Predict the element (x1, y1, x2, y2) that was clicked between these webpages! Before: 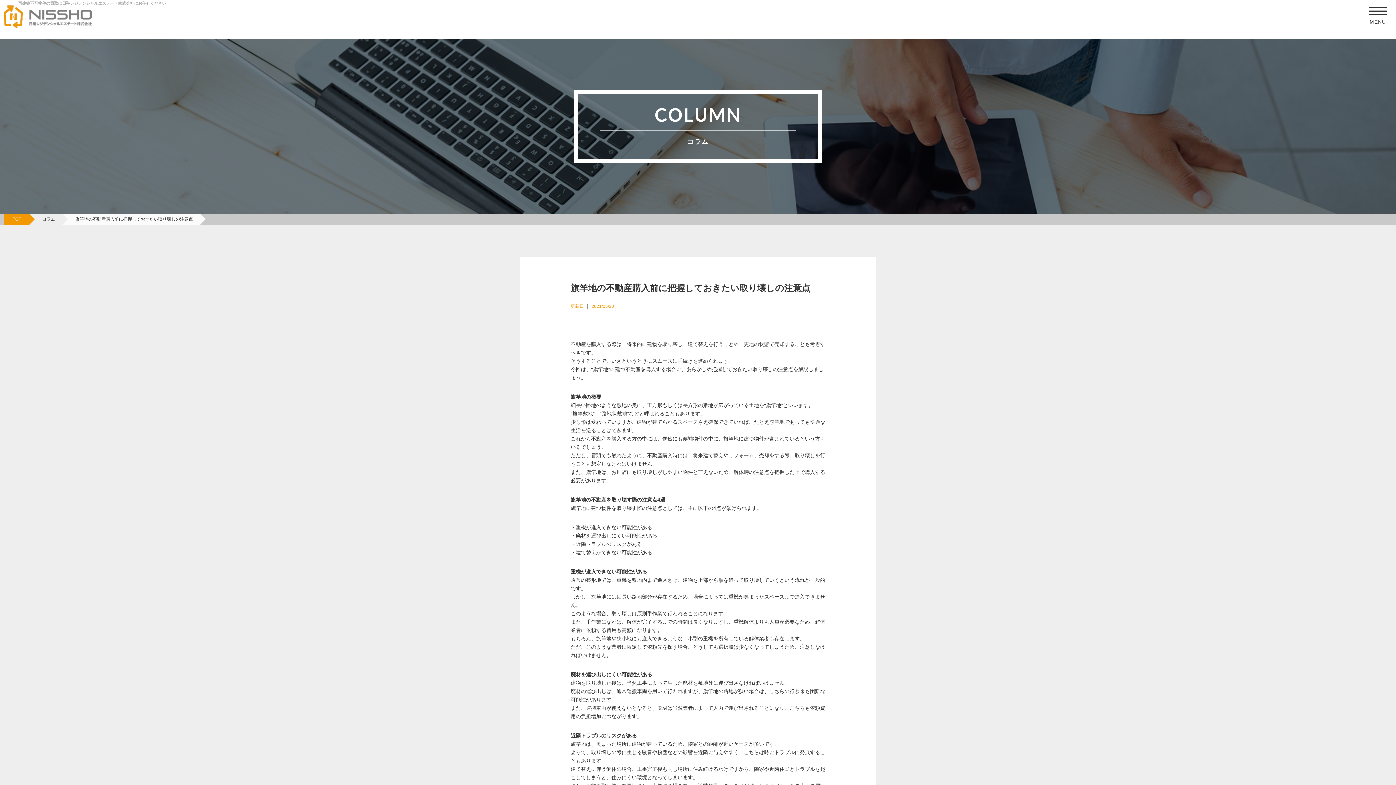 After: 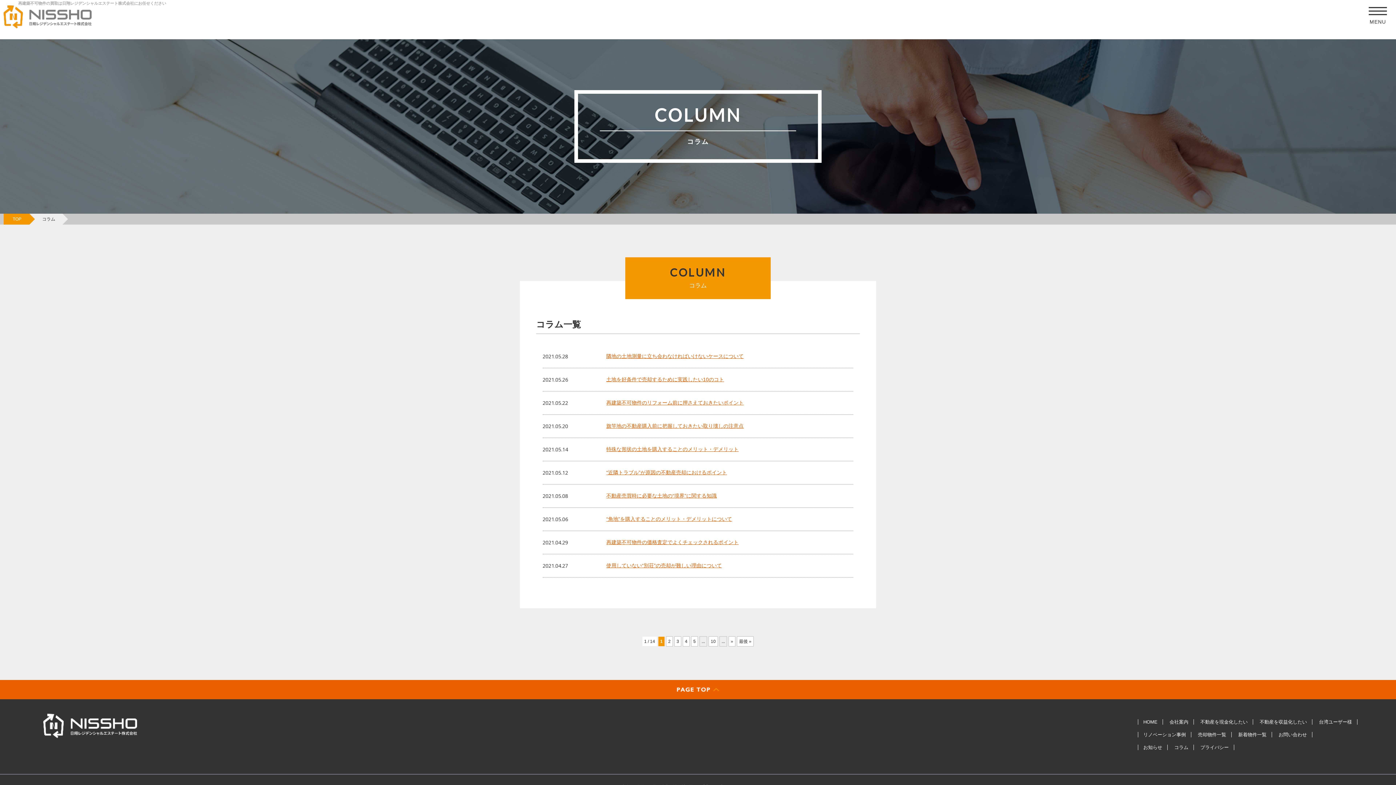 Action: label: コラム bbox: (29, 216, 62, 221)